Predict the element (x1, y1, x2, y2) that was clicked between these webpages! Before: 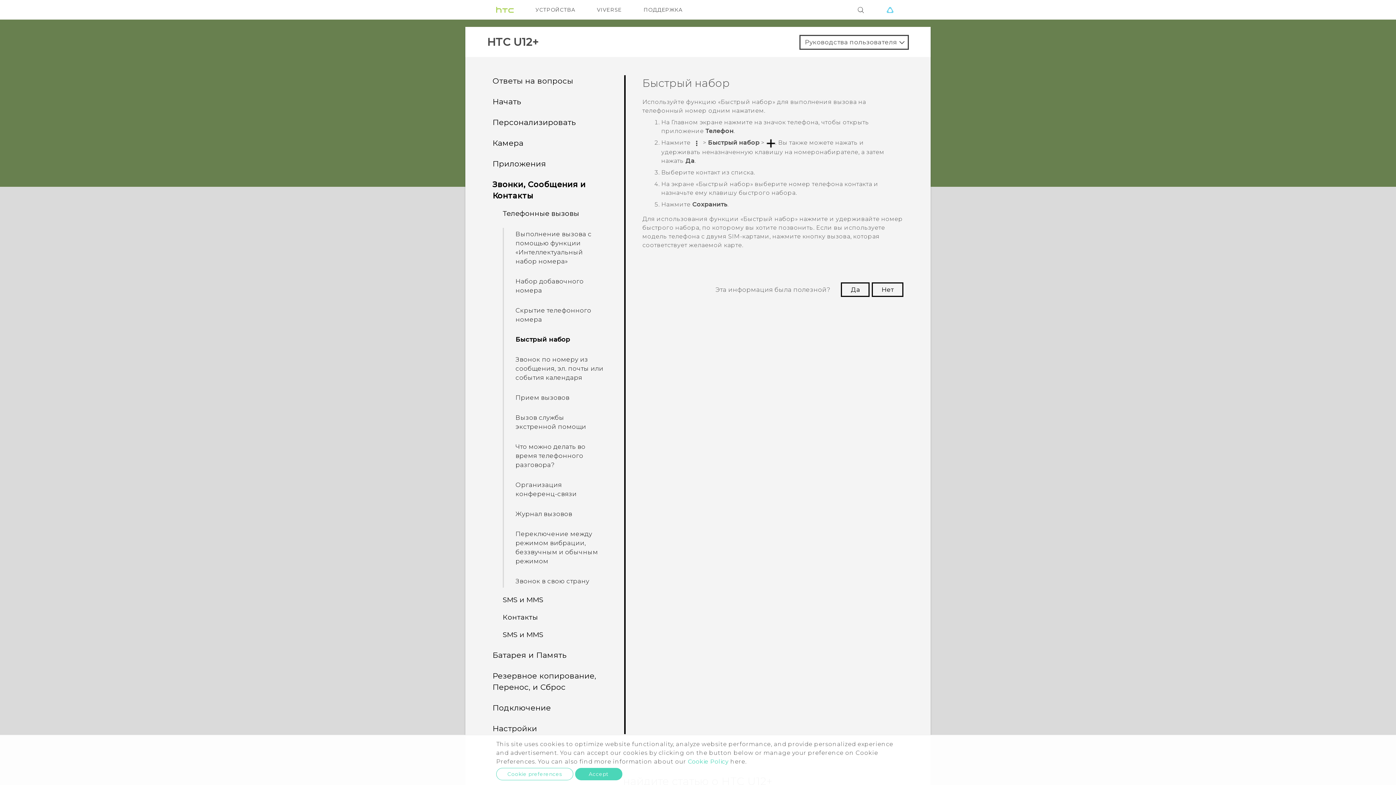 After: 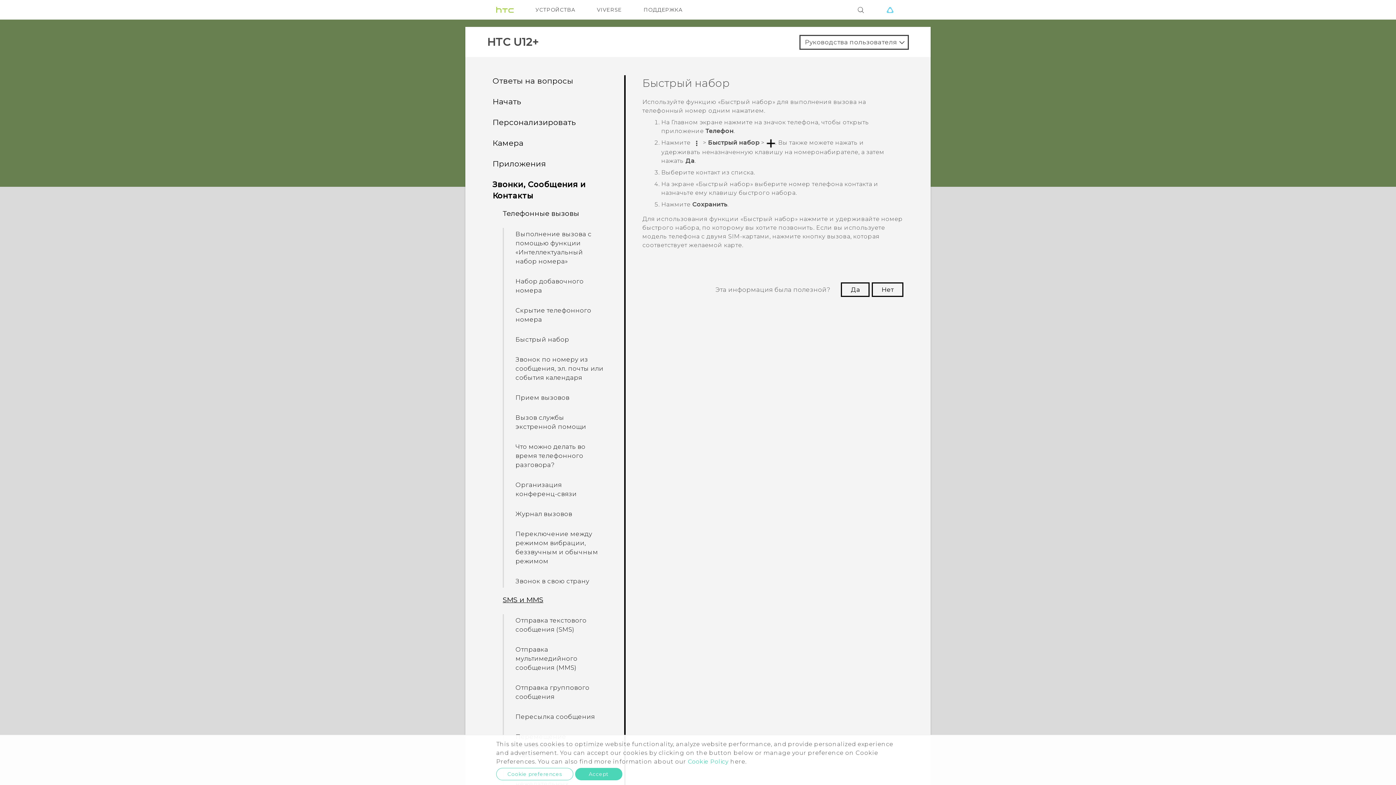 Action: bbox: (502, 596, 543, 604) label: SMS и MMS